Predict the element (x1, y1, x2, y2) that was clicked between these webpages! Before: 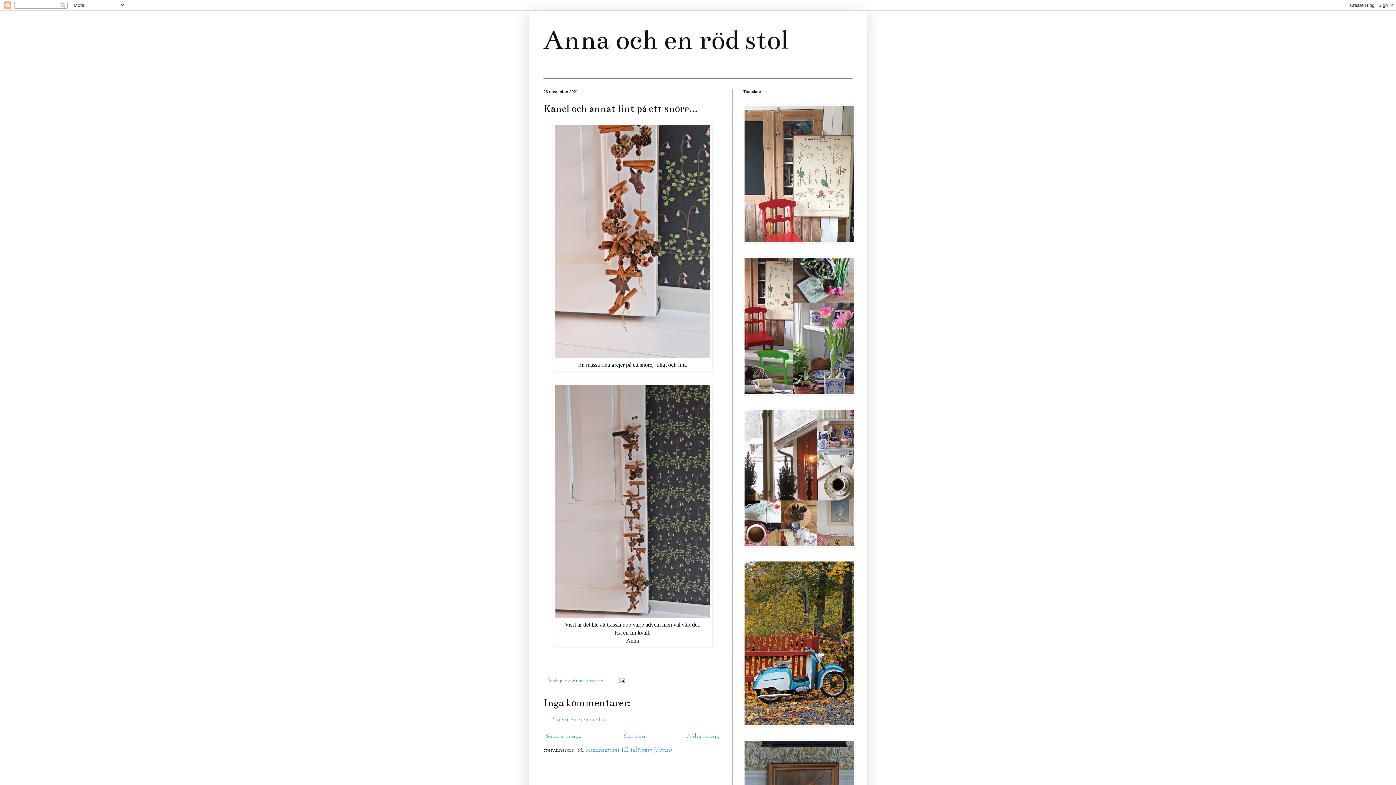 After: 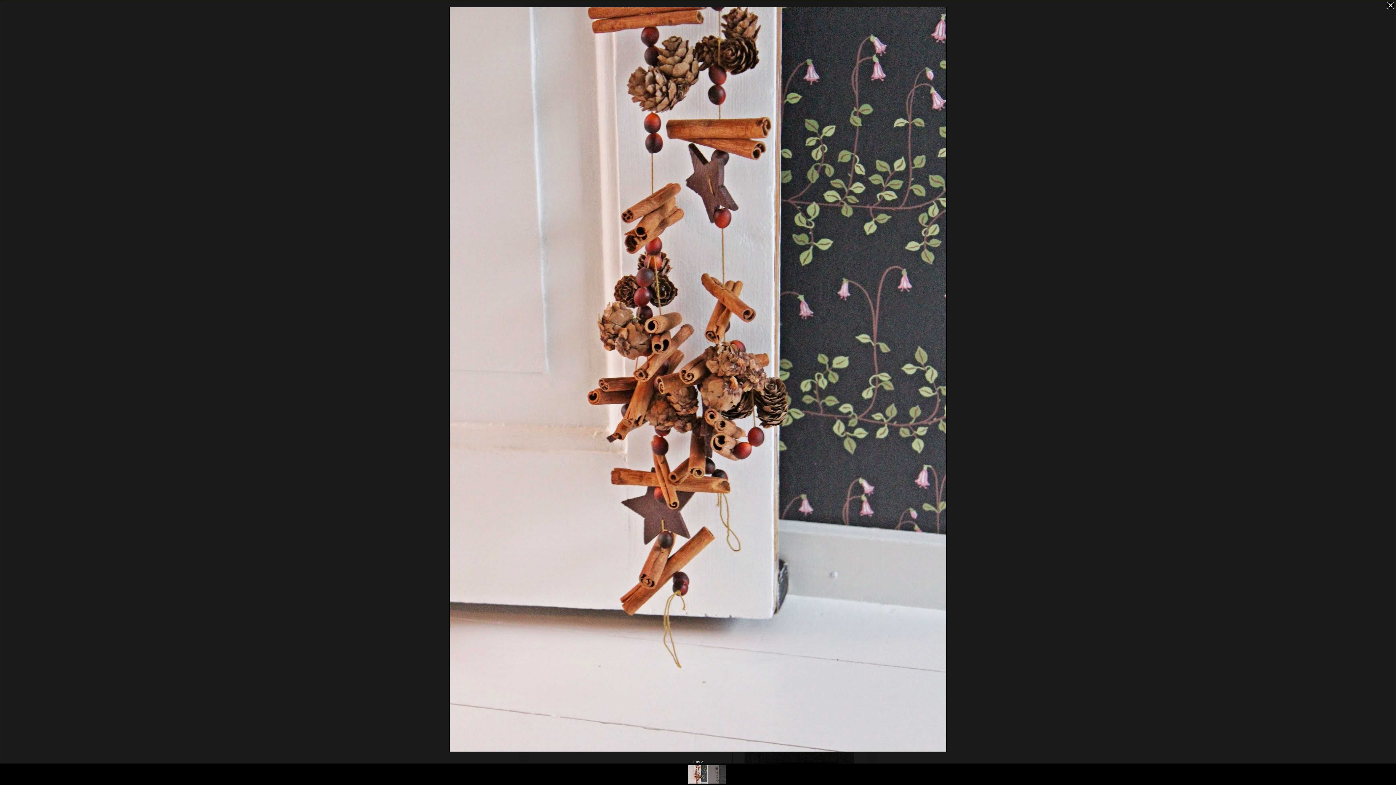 Action: bbox: (555, 353, 710, 359)